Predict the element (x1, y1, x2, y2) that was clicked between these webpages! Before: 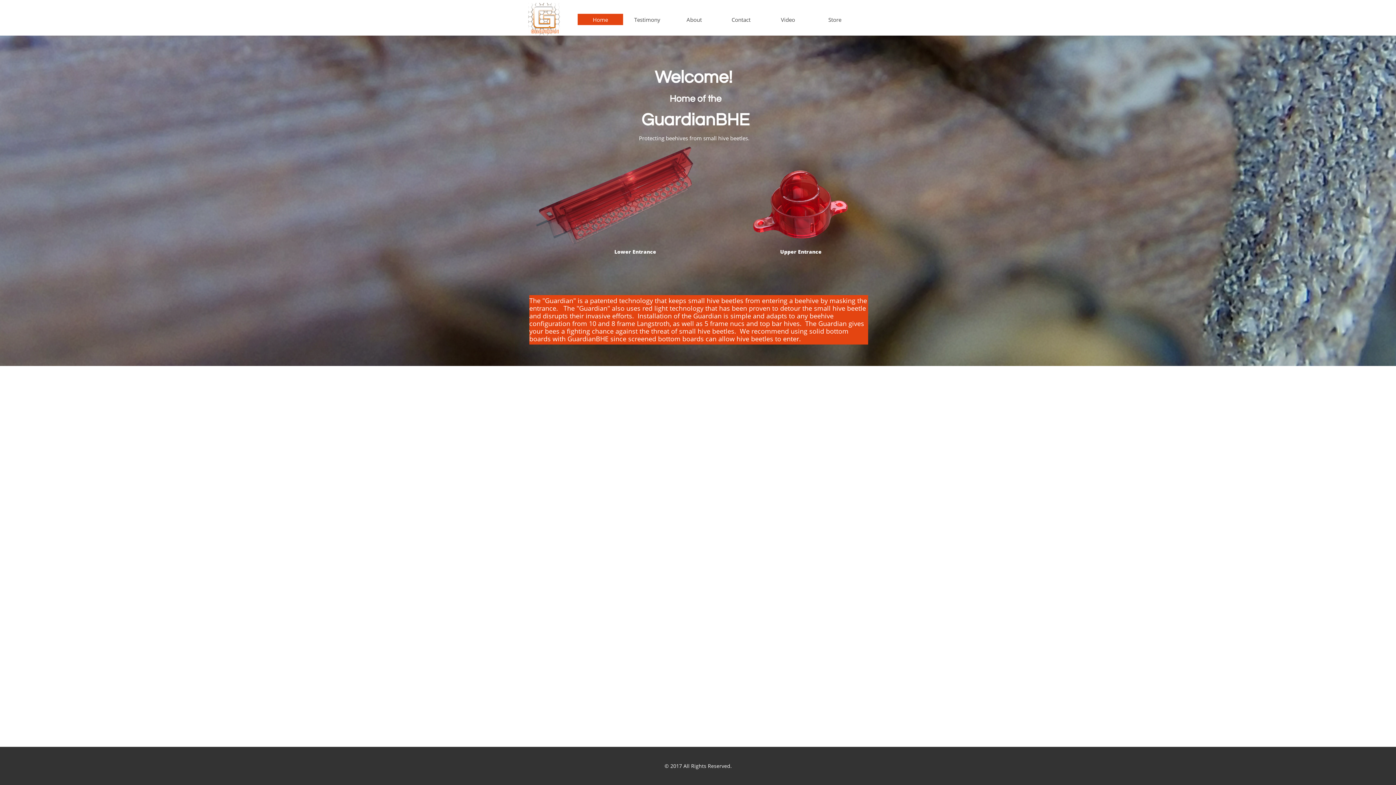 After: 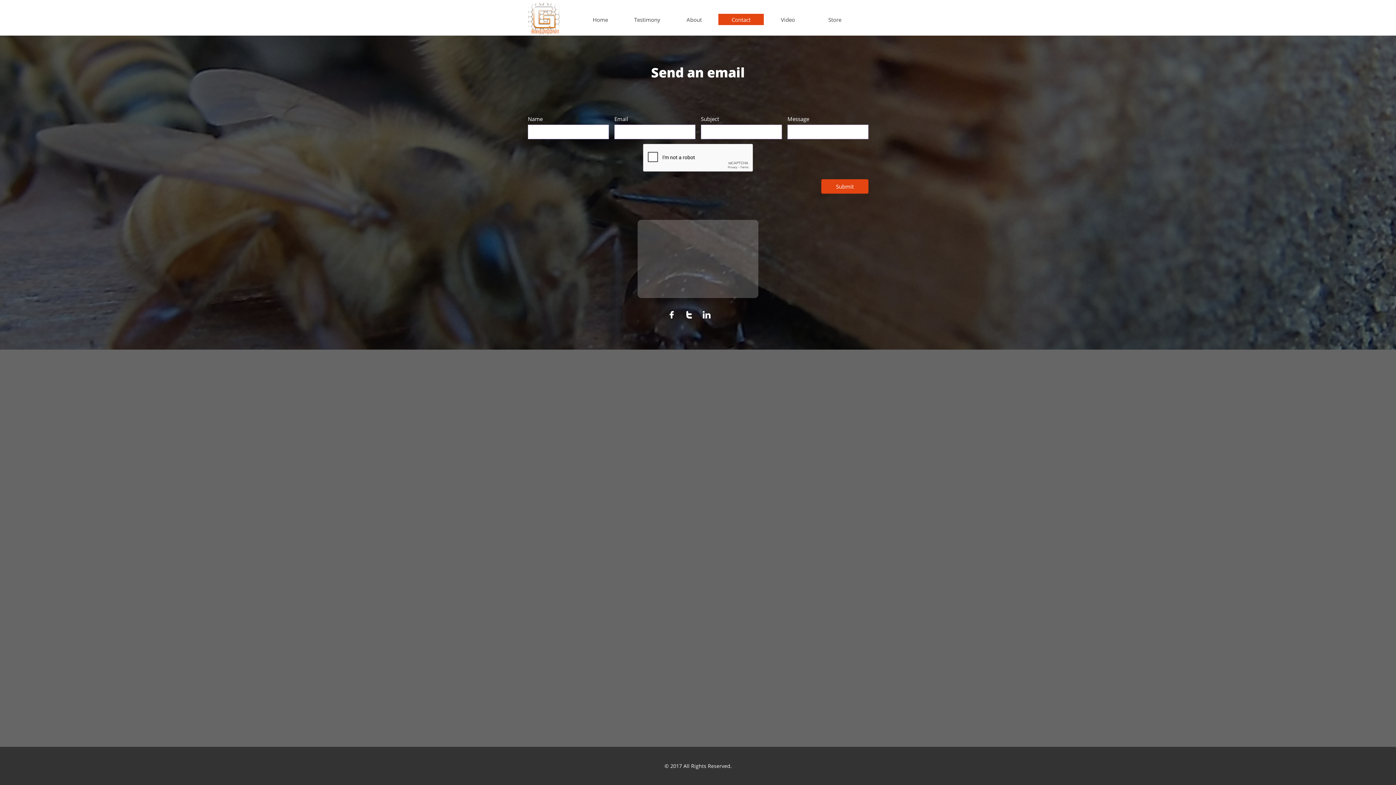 Action: bbox: (718, 13, 764, 25) label: Contact